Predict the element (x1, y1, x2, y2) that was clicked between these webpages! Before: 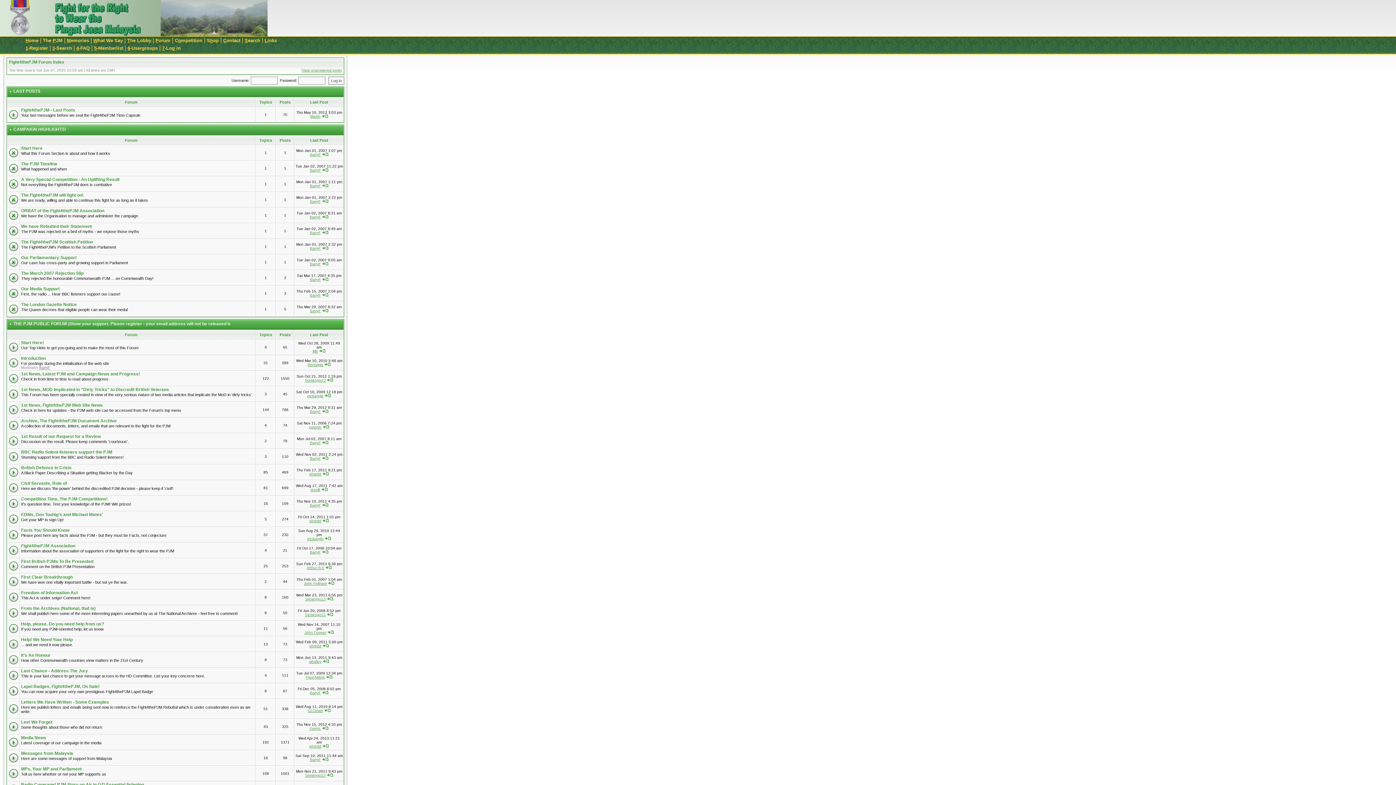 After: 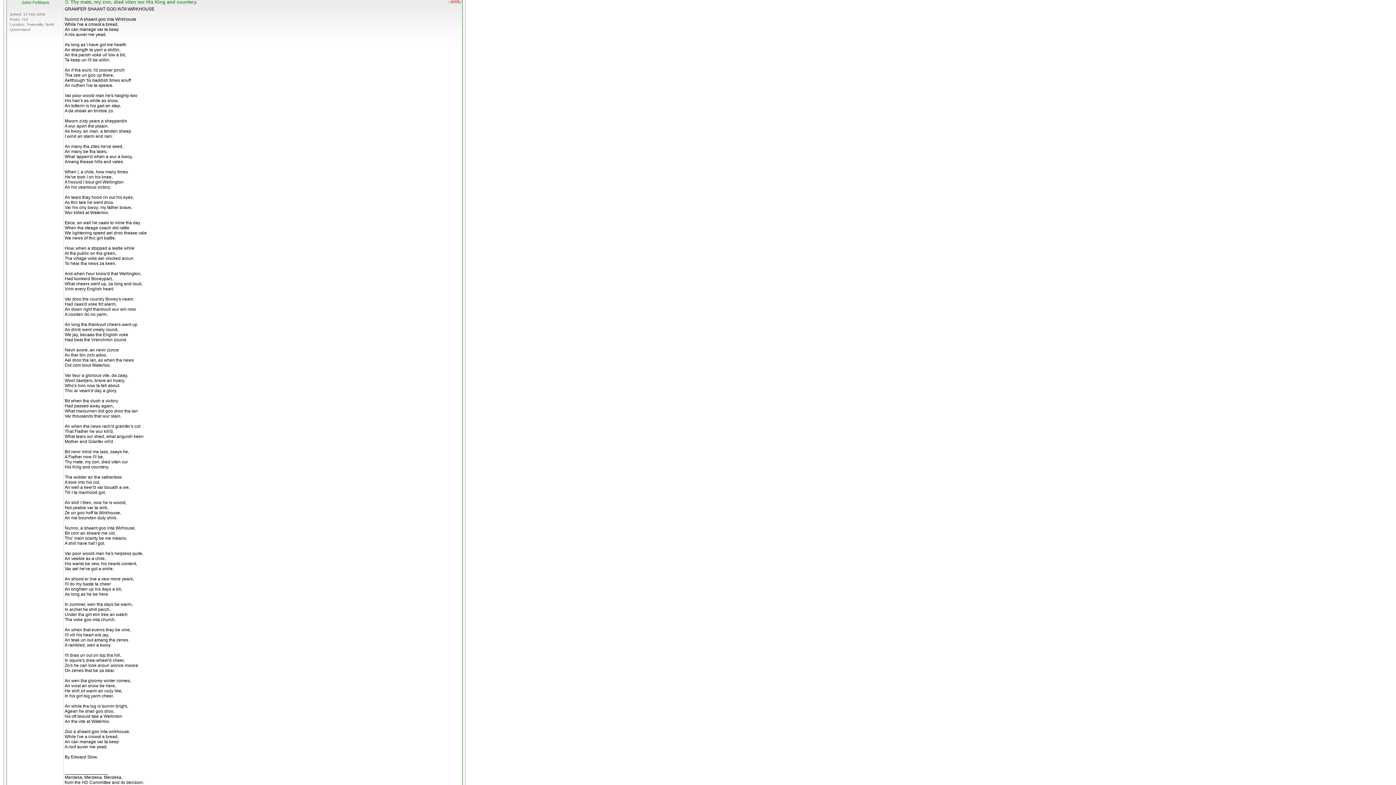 Action: bbox: (328, 581, 334, 585)